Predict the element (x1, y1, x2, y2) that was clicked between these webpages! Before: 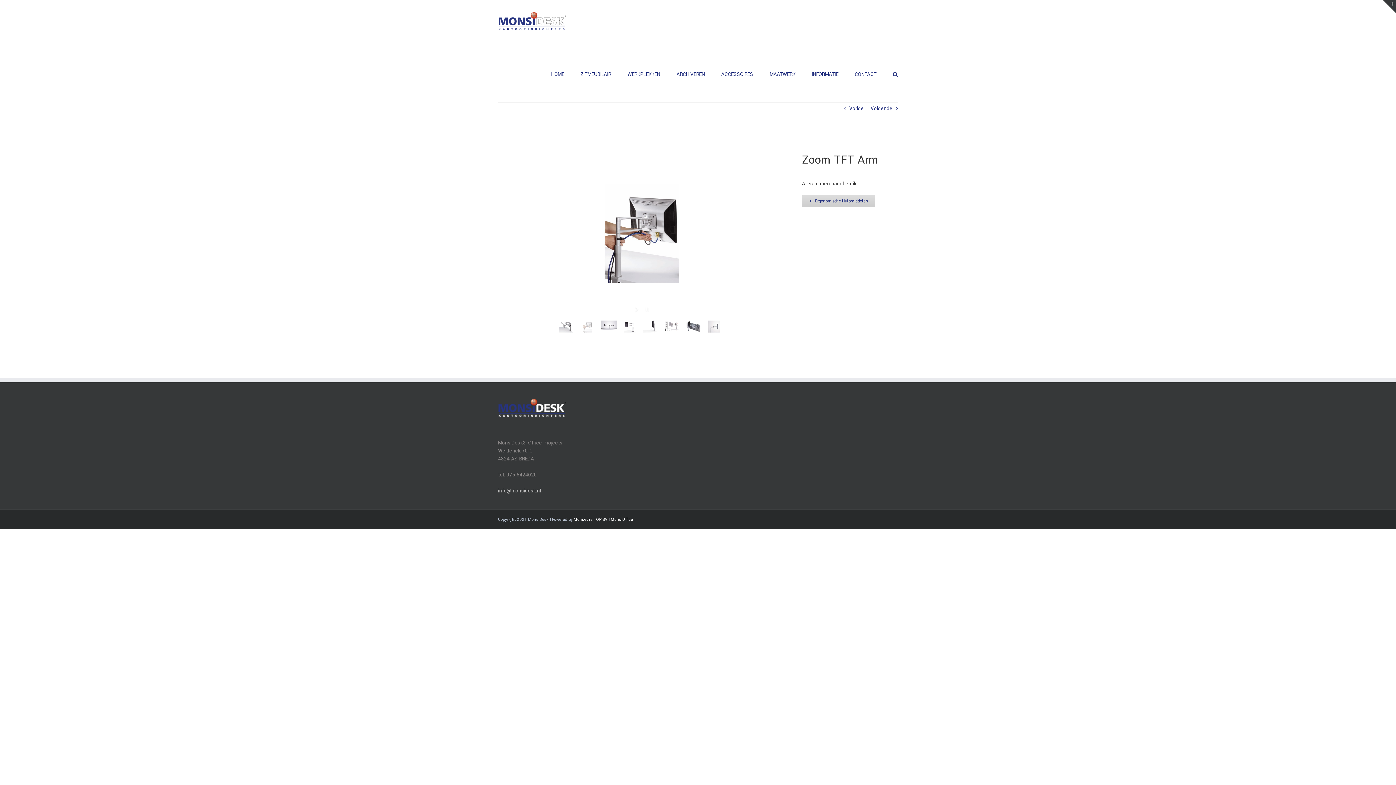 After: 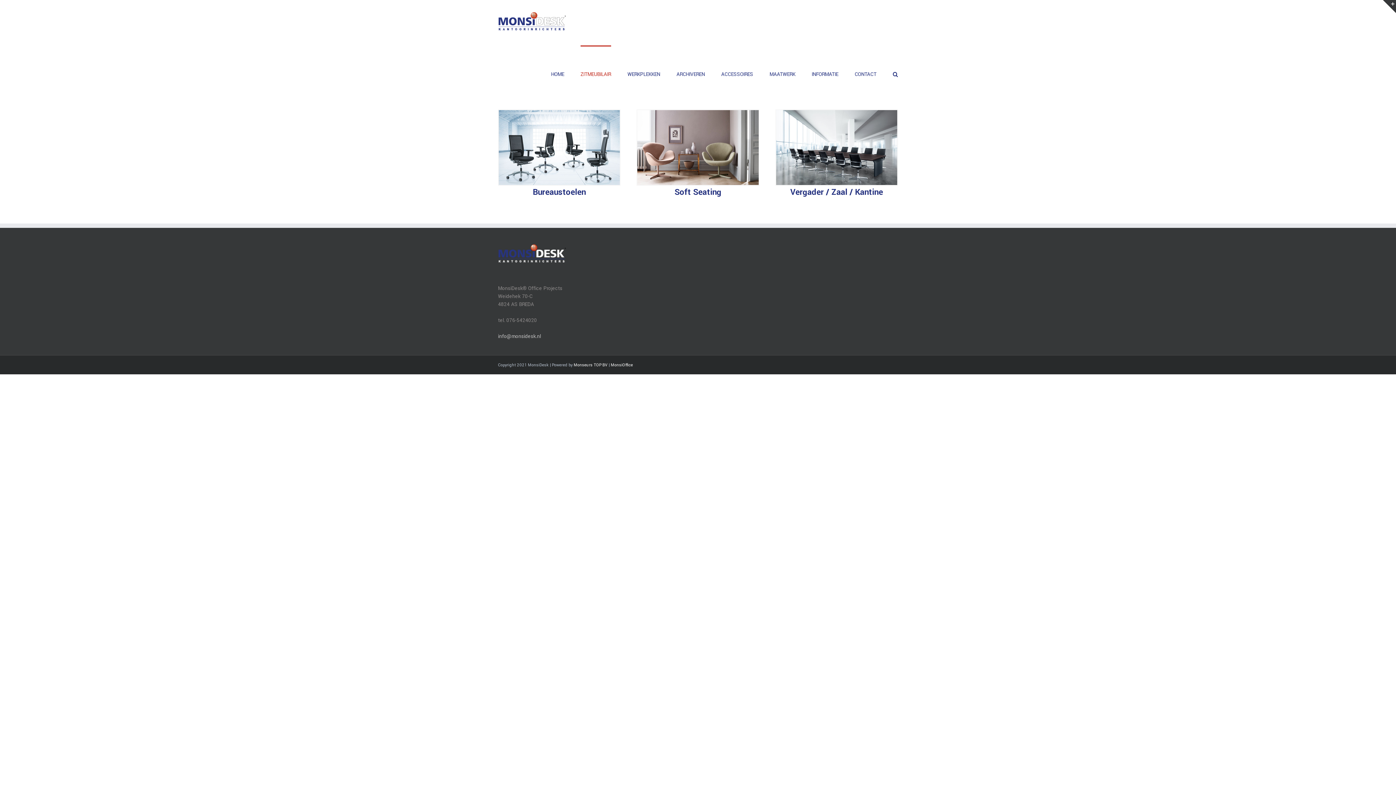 Action: bbox: (580, 45, 611, 102) label: ZITMEUBILAIR